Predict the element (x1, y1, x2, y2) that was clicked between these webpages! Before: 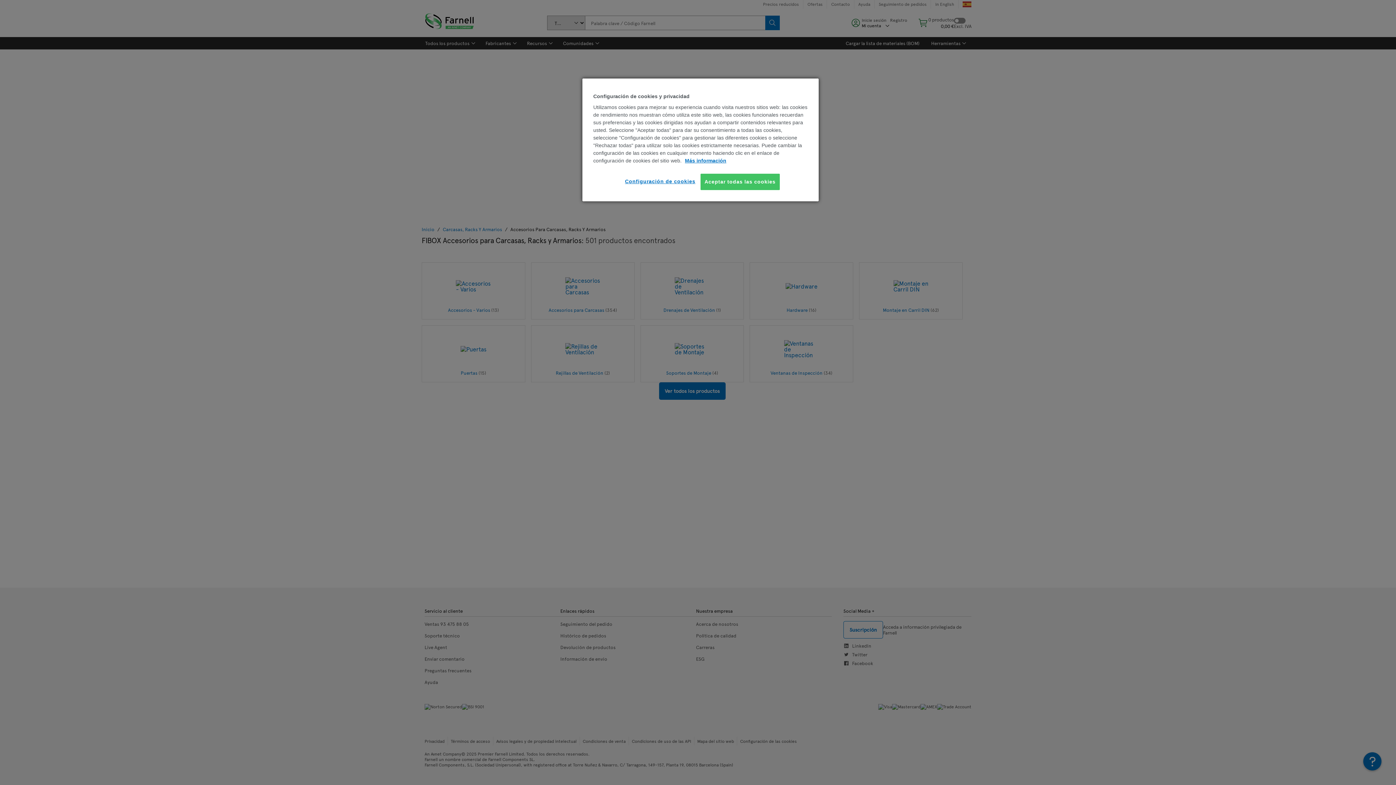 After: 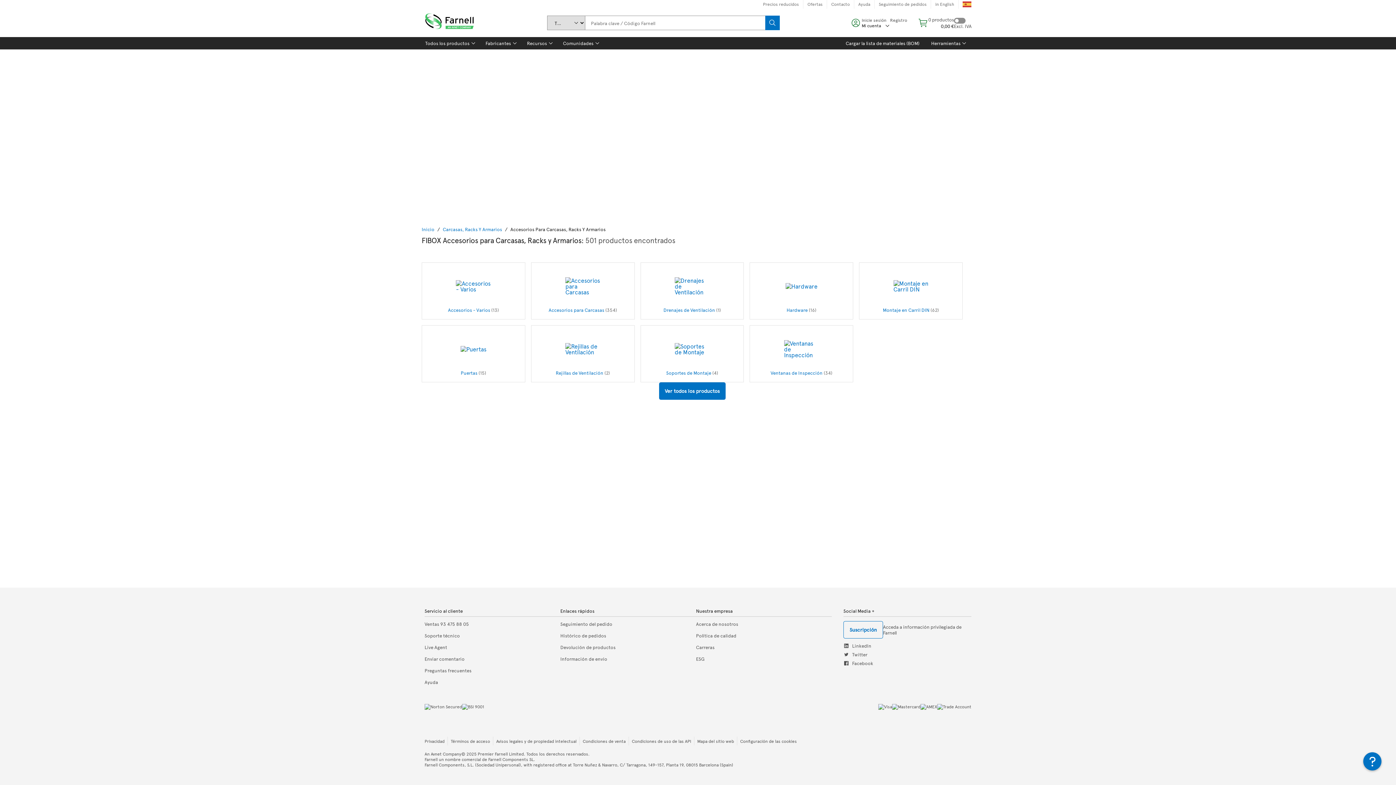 Action: bbox: (700, 173, 779, 190) label: Aceptar todas las cookies